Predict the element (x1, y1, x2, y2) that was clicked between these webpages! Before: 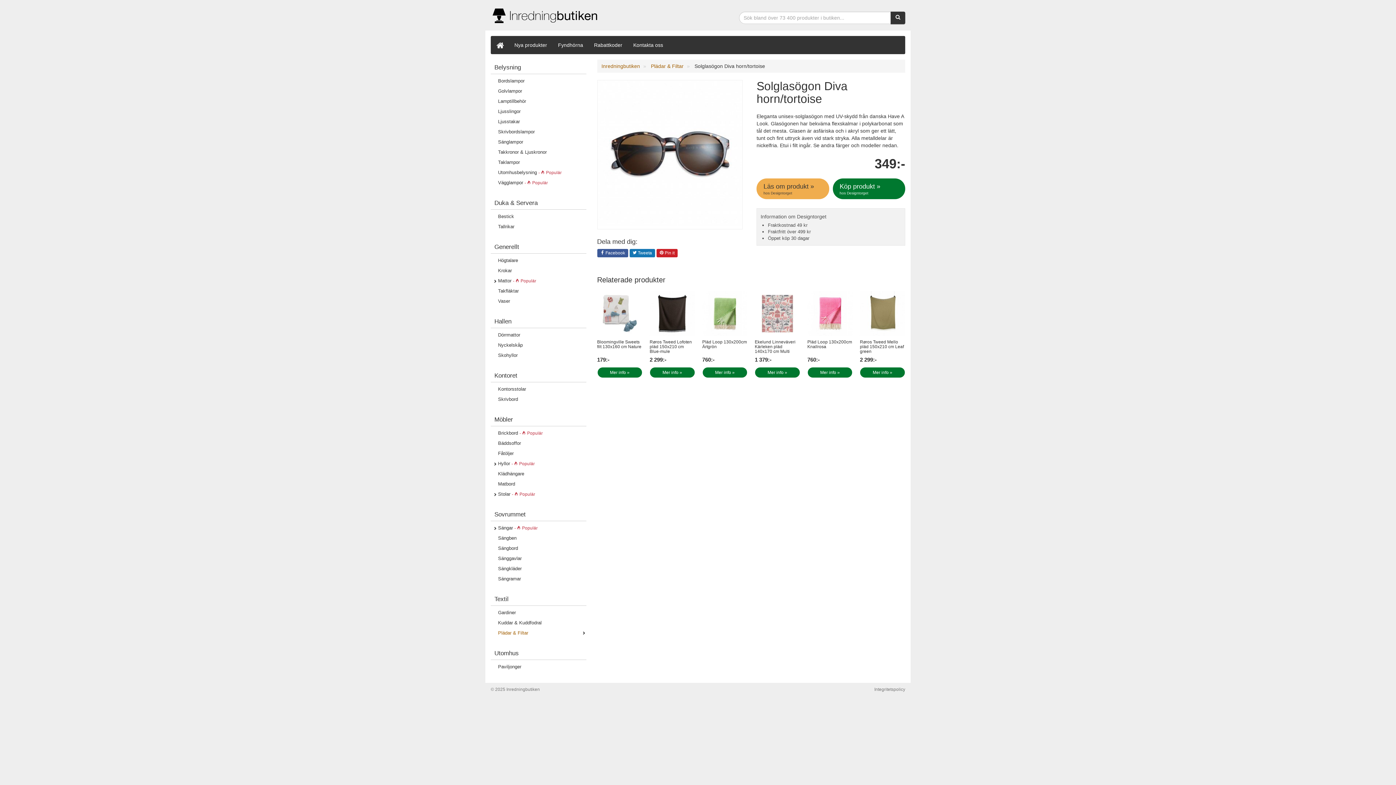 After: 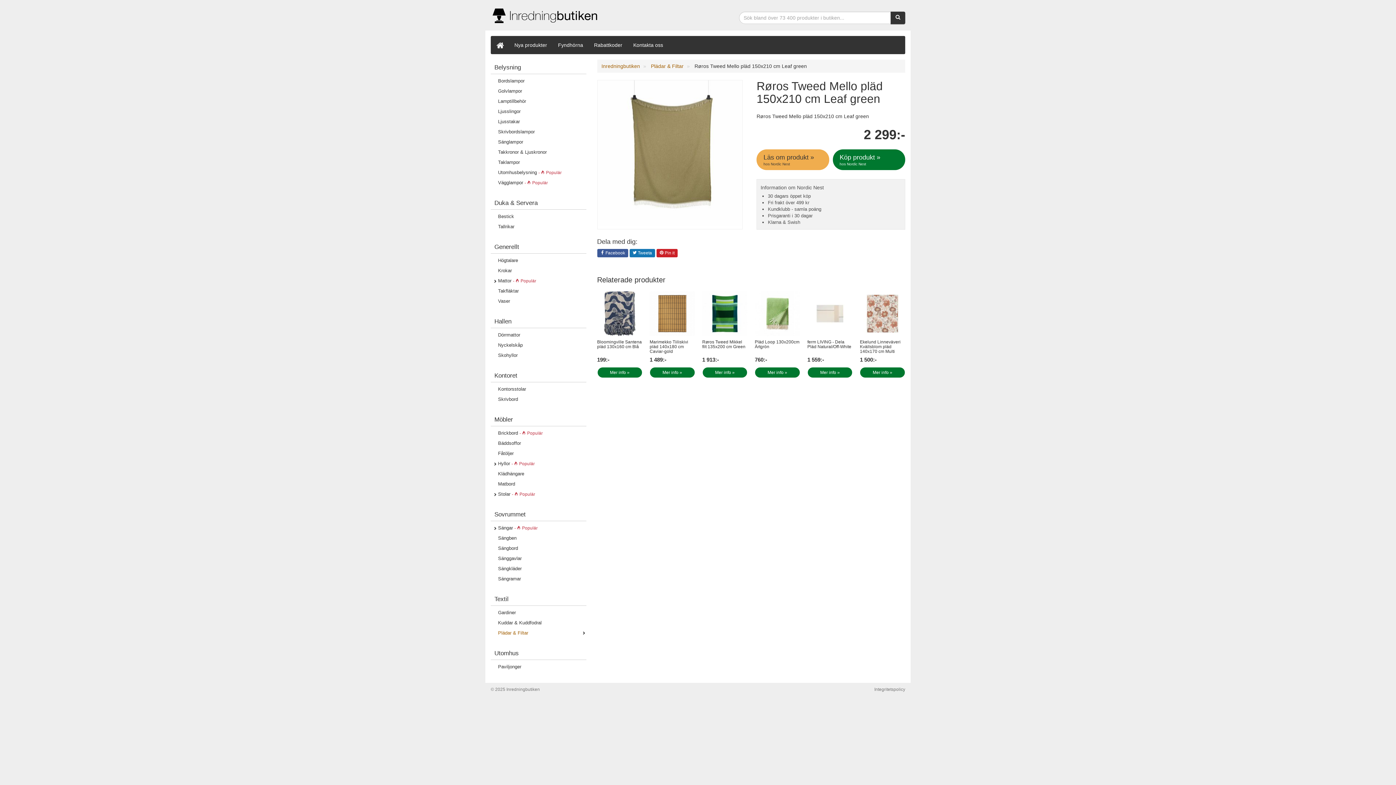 Action: bbox: (860, 291, 905, 336)